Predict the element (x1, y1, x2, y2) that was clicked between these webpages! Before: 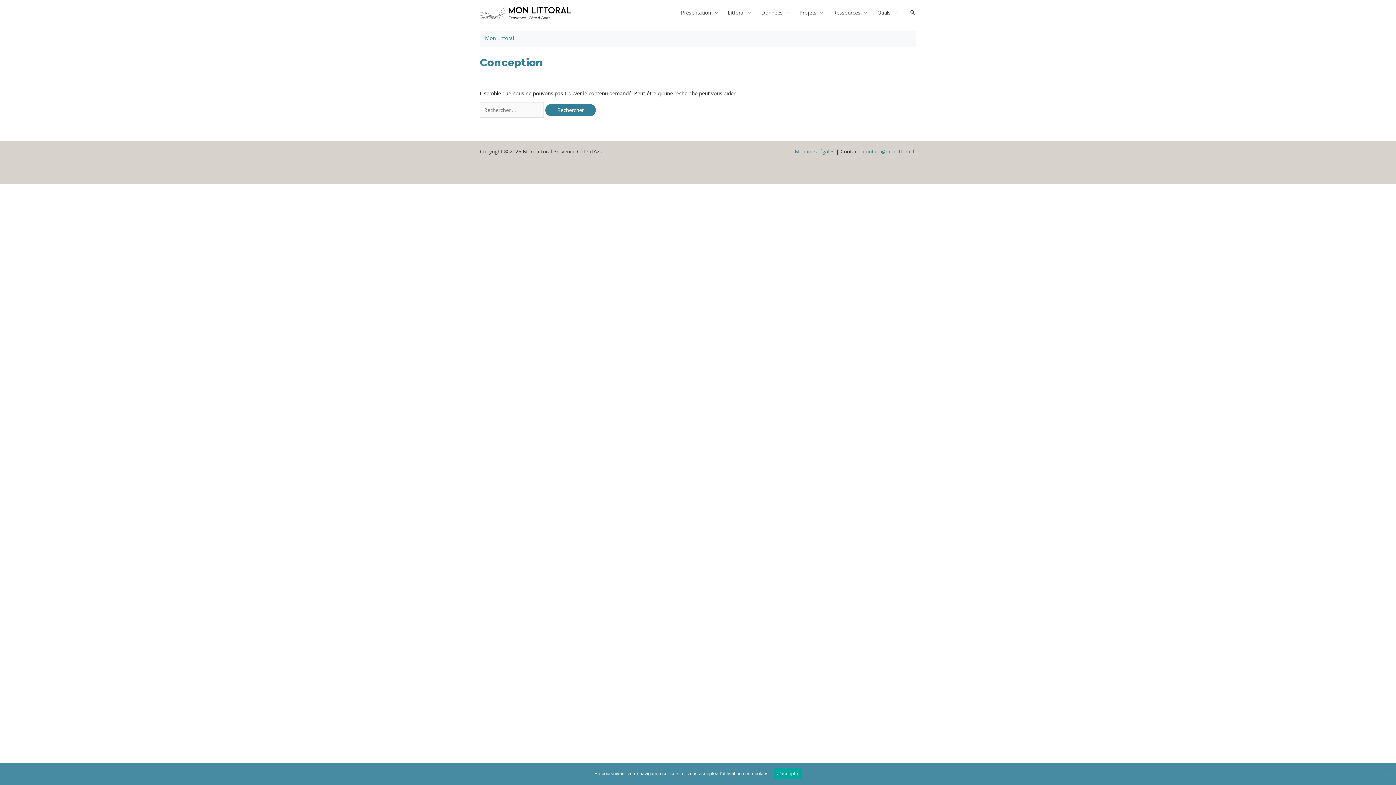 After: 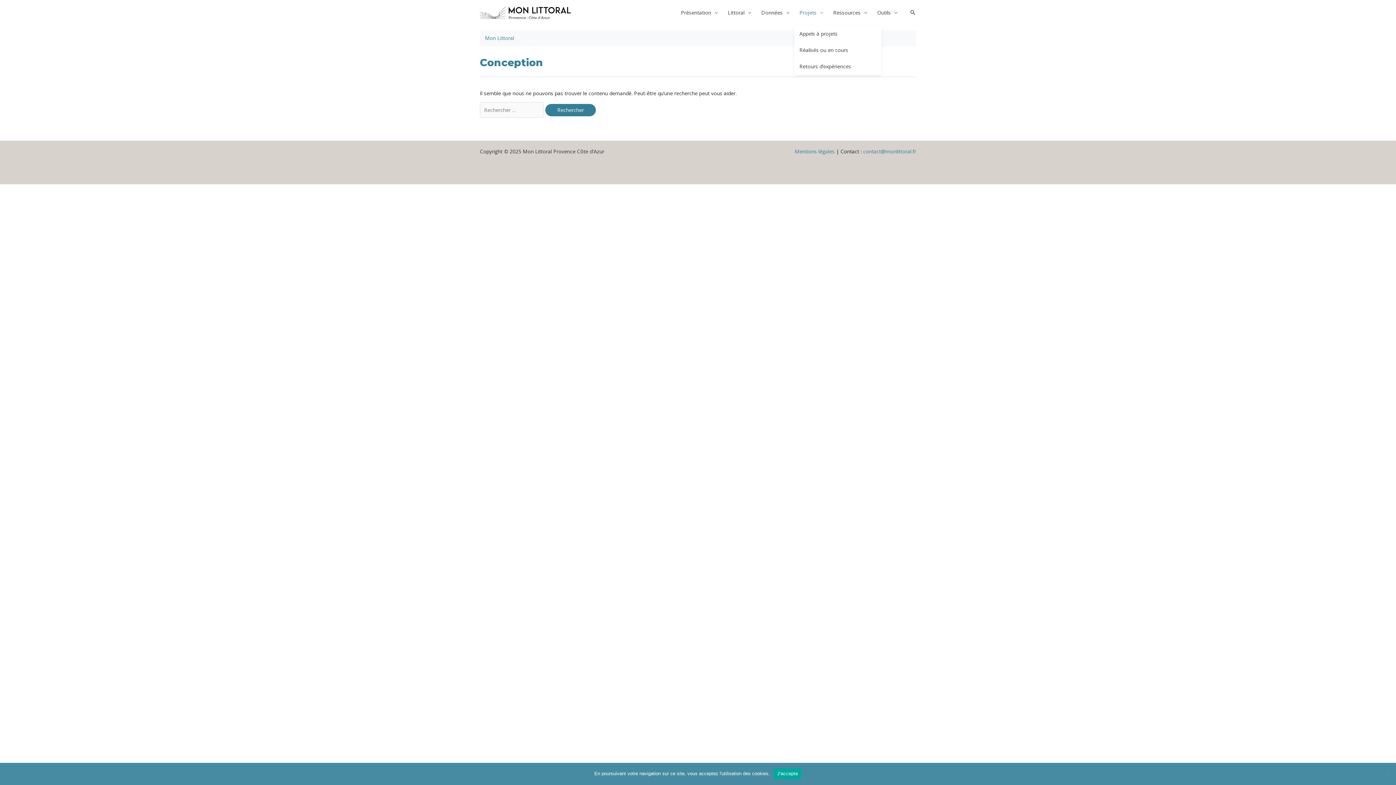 Action: bbox: (794, 0, 828, 25) label: Projets